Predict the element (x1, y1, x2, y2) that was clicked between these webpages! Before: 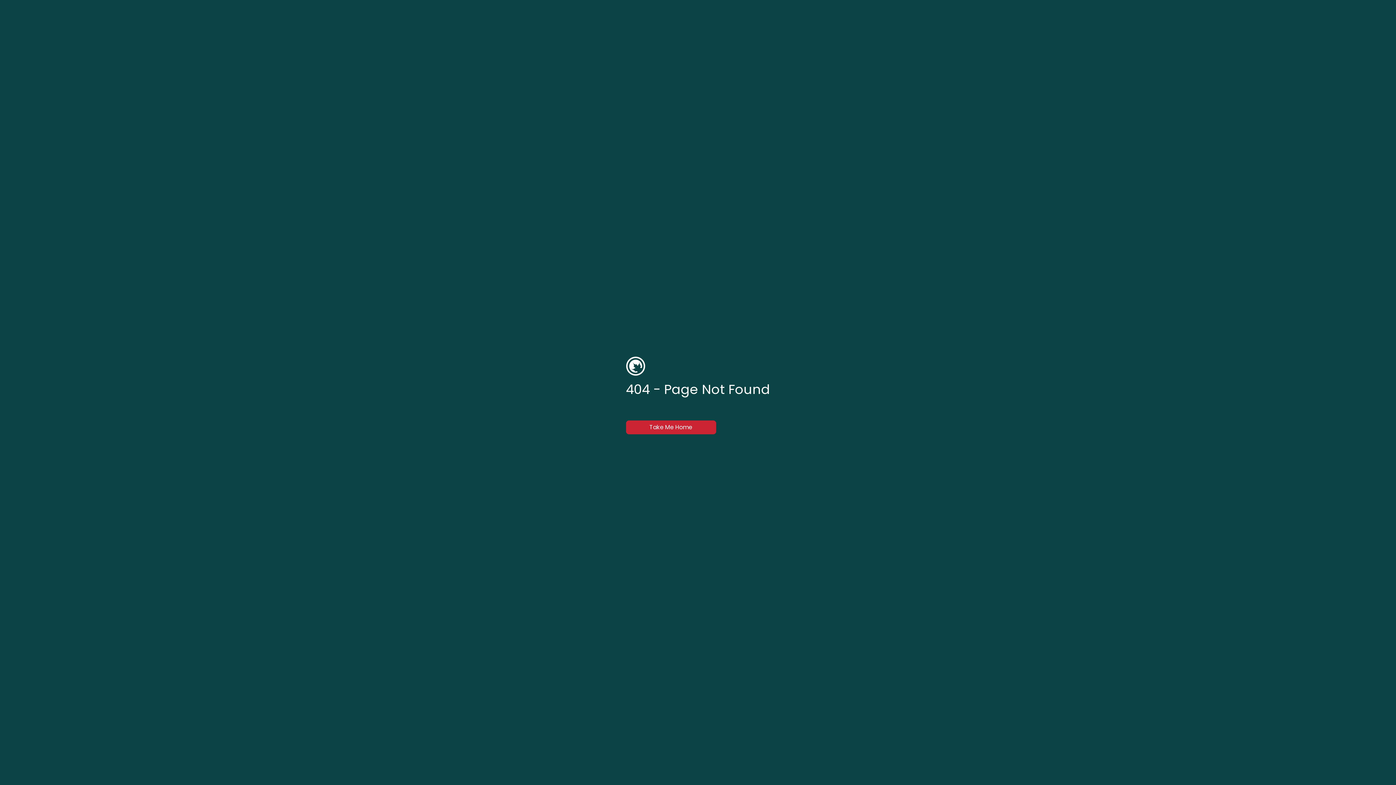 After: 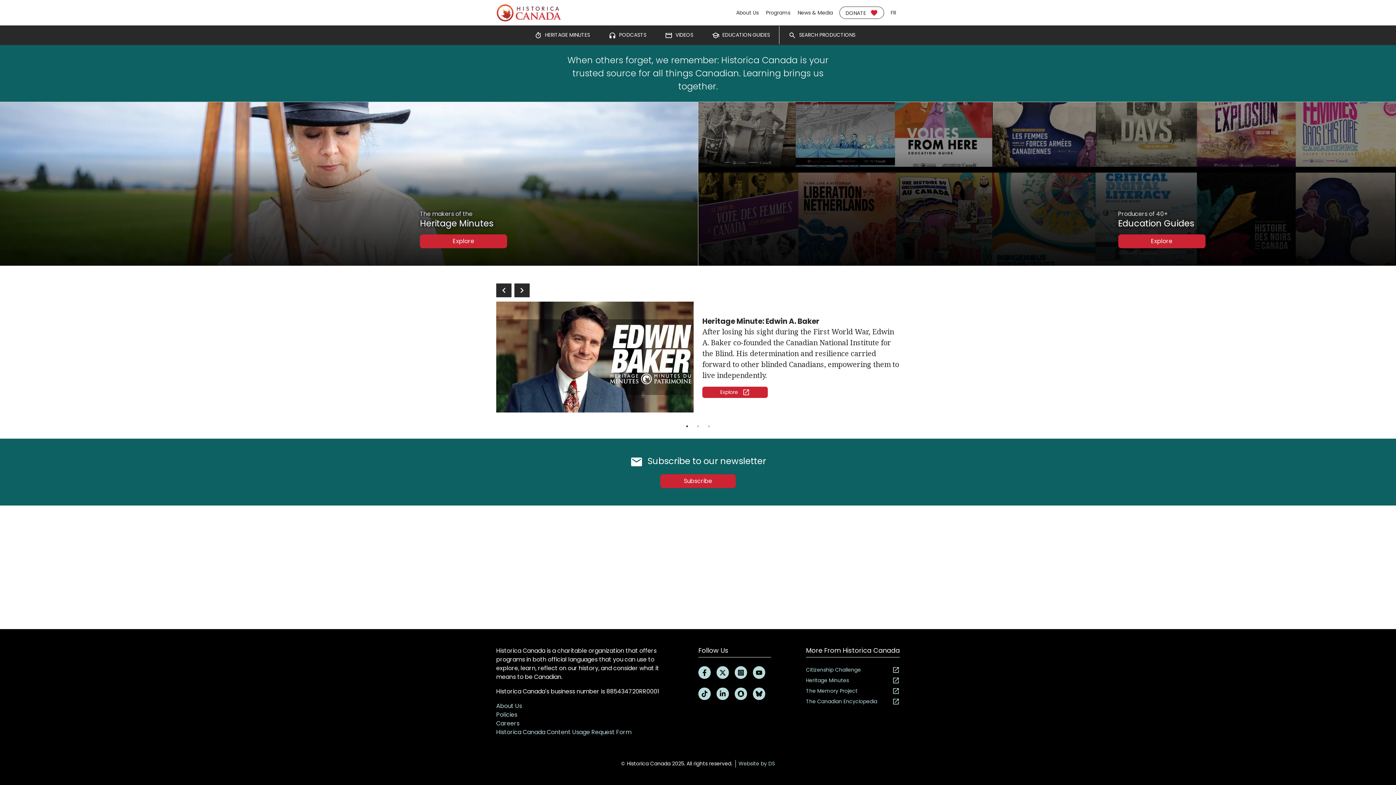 Action: label: Take Me Home bbox: (626, 420, 716, 434)